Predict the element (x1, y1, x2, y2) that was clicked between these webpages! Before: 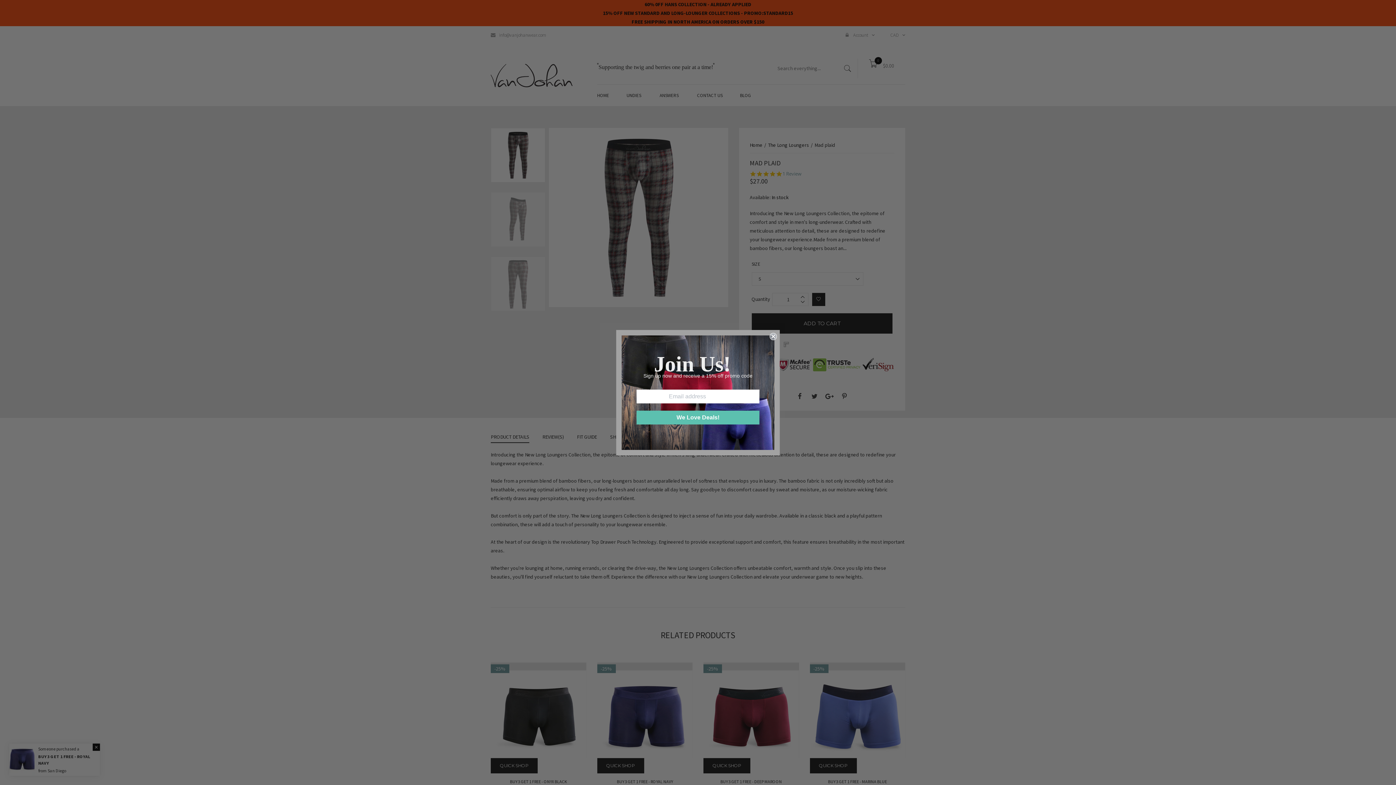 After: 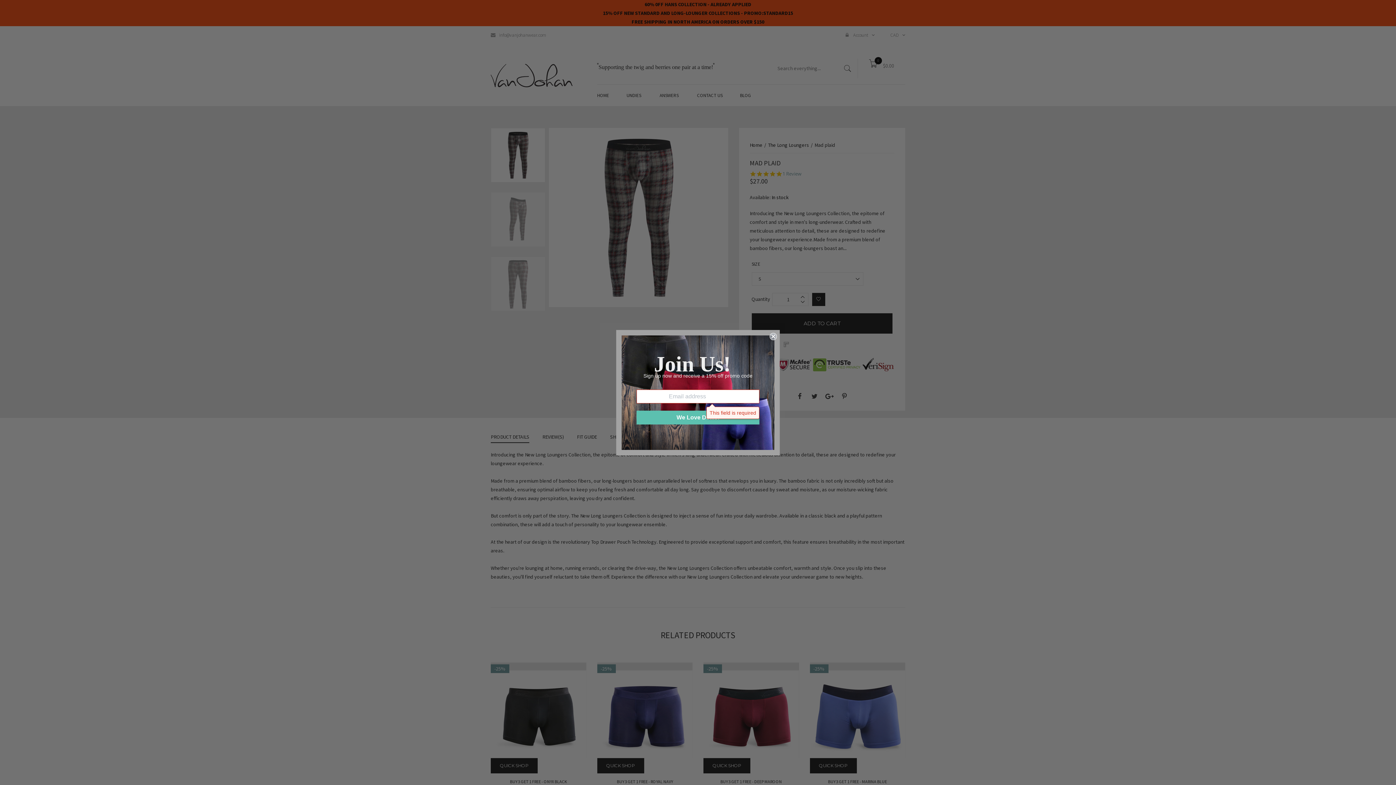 Action: bbox: (636, 415, 759, 428) label: We Love Deals!